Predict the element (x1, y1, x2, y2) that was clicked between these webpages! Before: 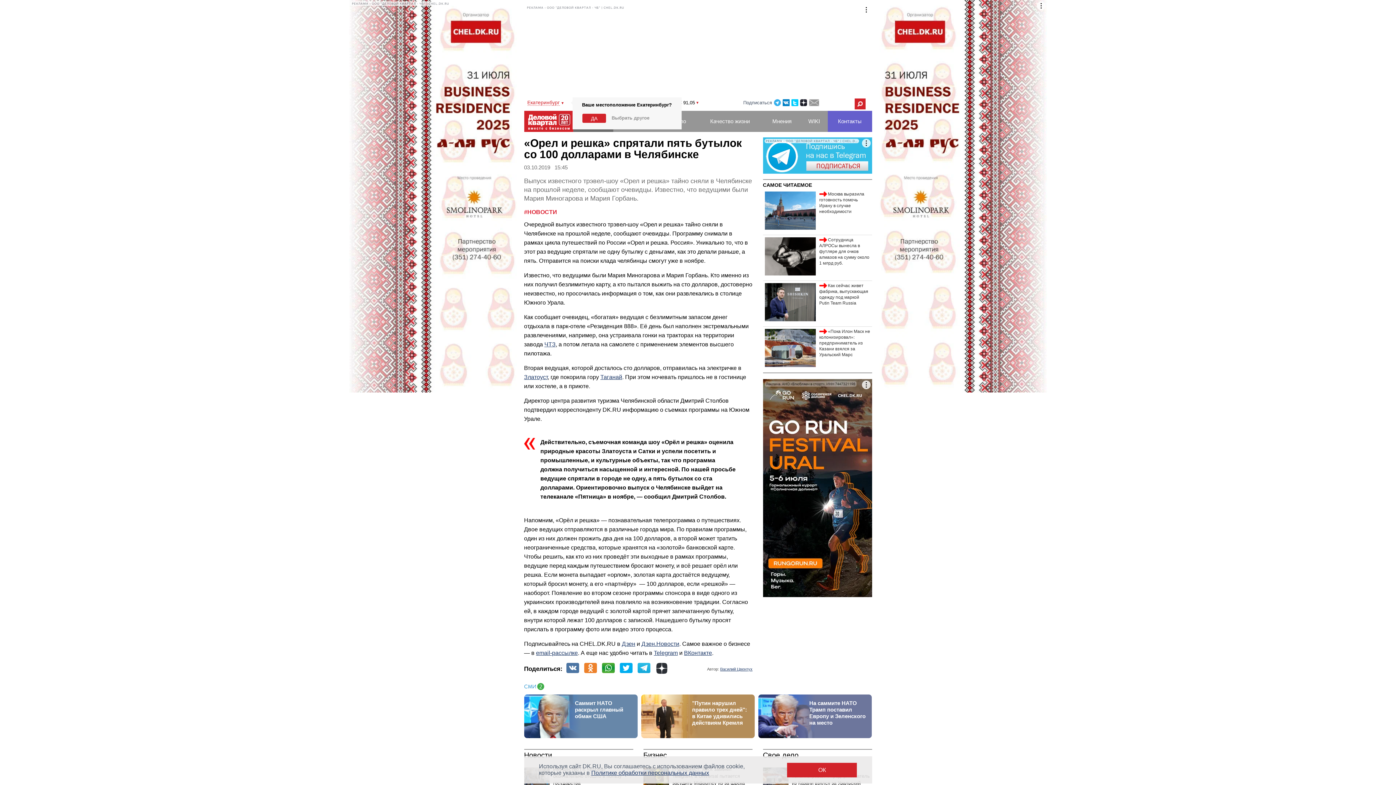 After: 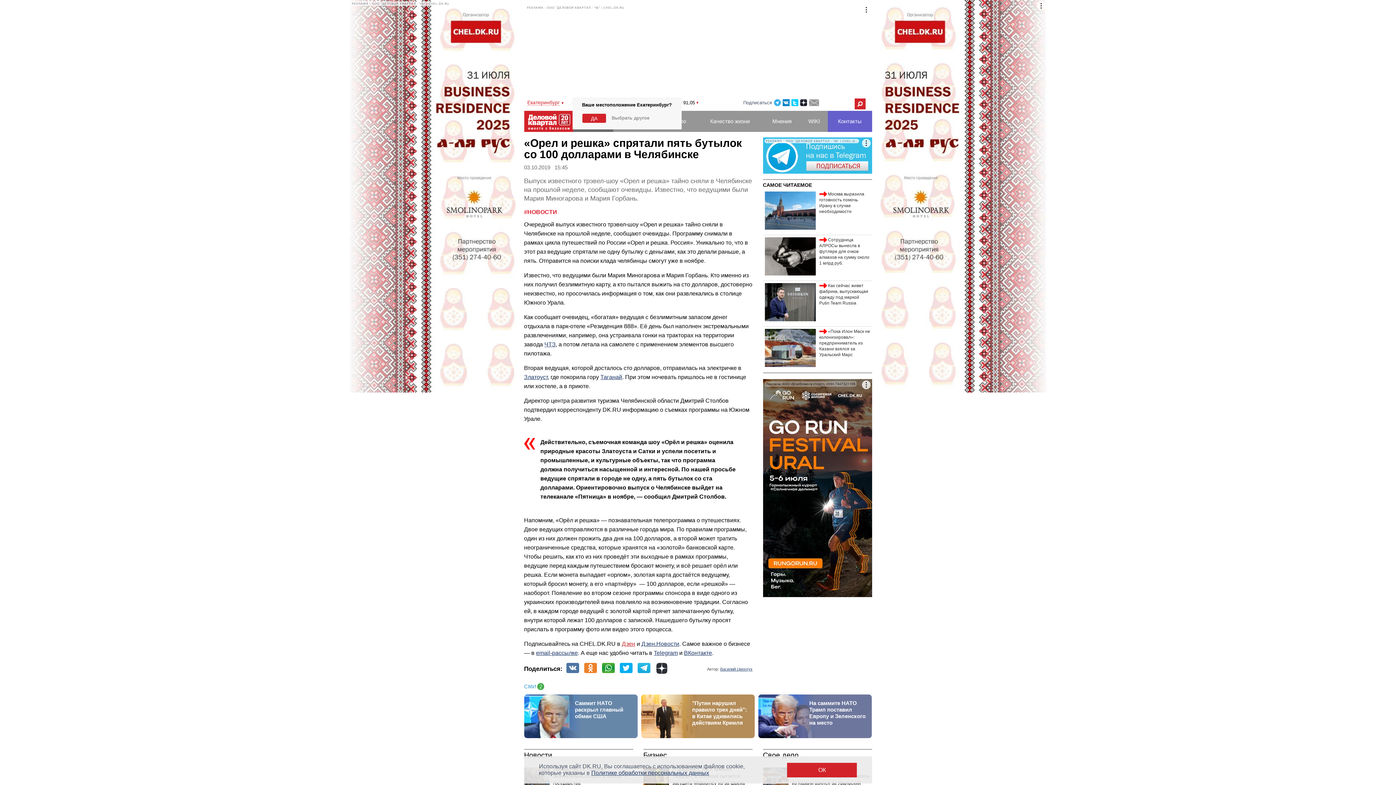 Action: label: Дзен bbox: (622, 546, 635, 552)